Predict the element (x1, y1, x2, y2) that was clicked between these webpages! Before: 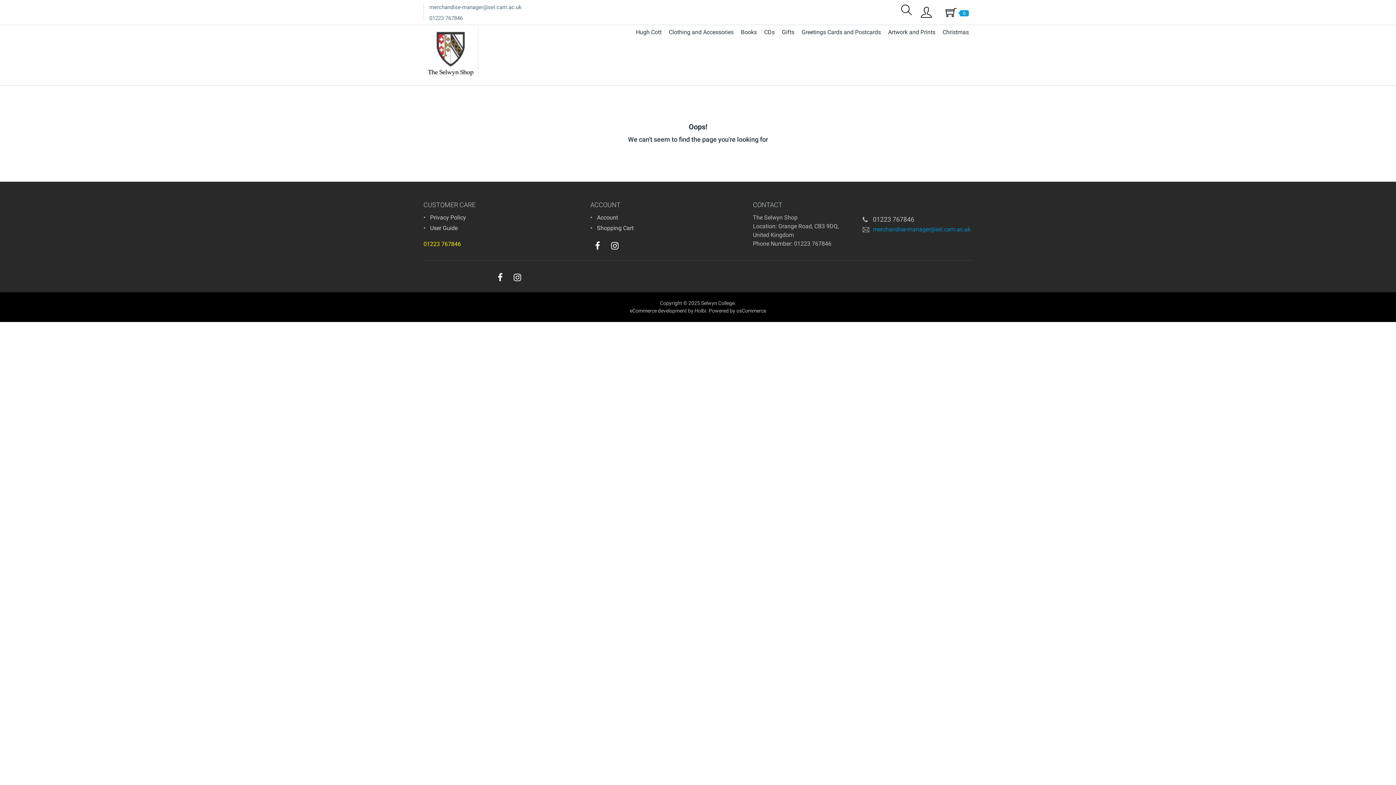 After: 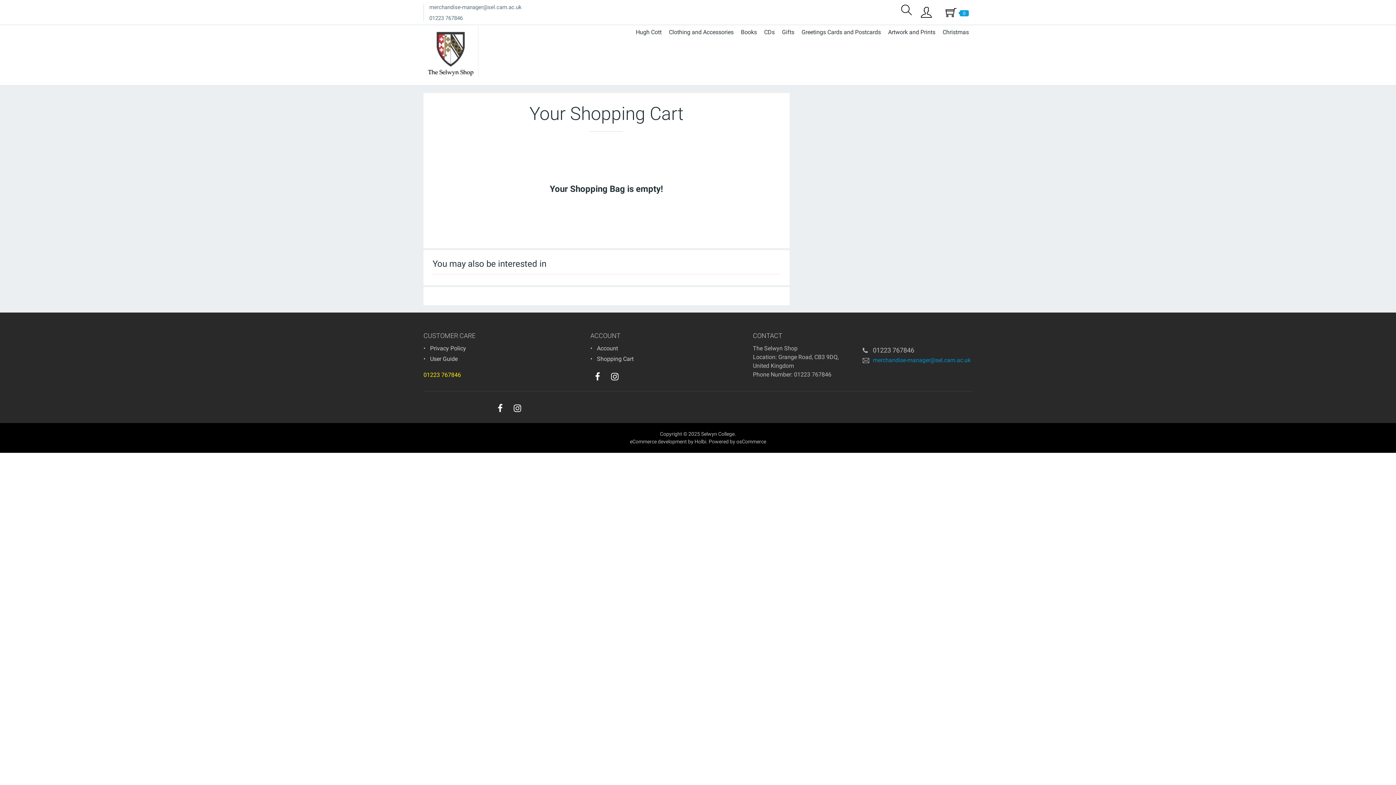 Action: label: Shopping Cart bbox: (597, 224, 633, 231)